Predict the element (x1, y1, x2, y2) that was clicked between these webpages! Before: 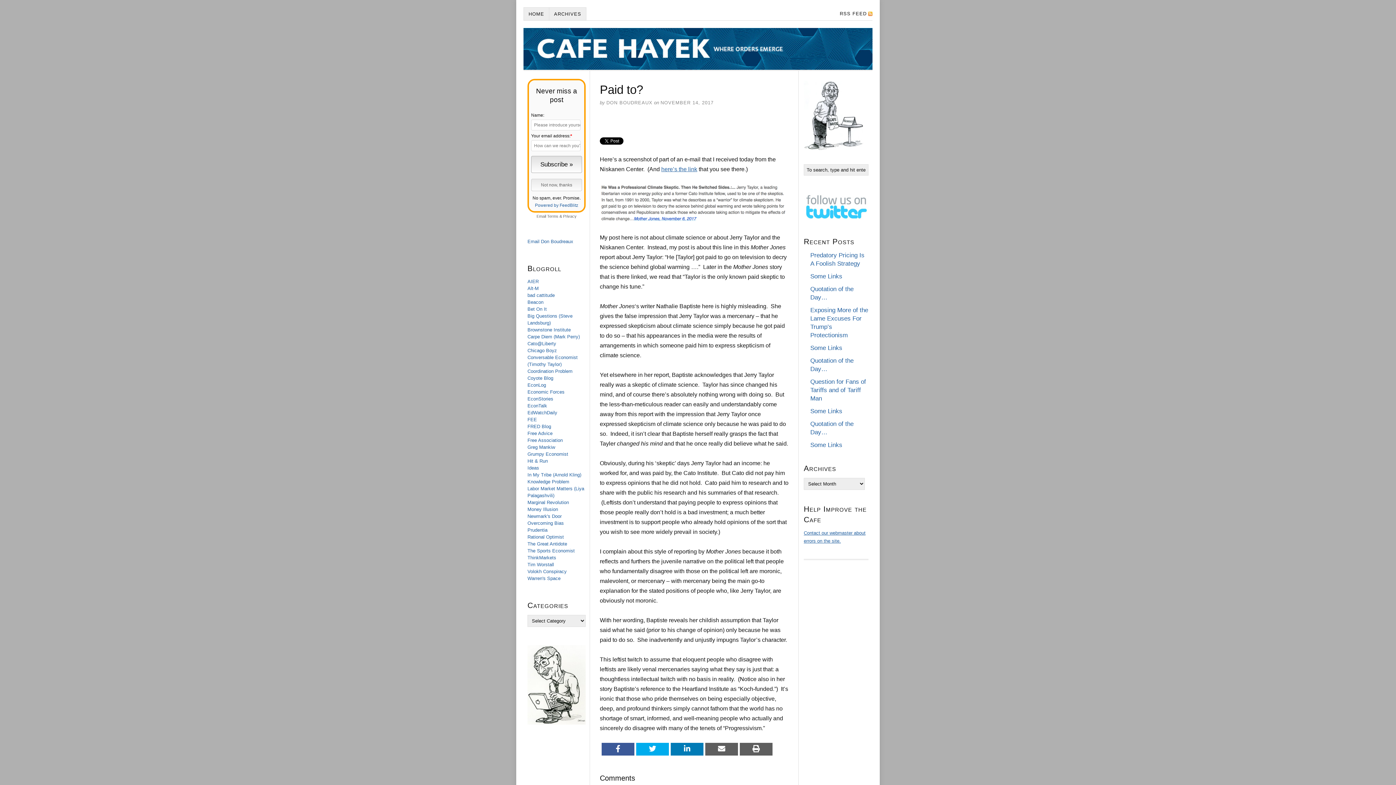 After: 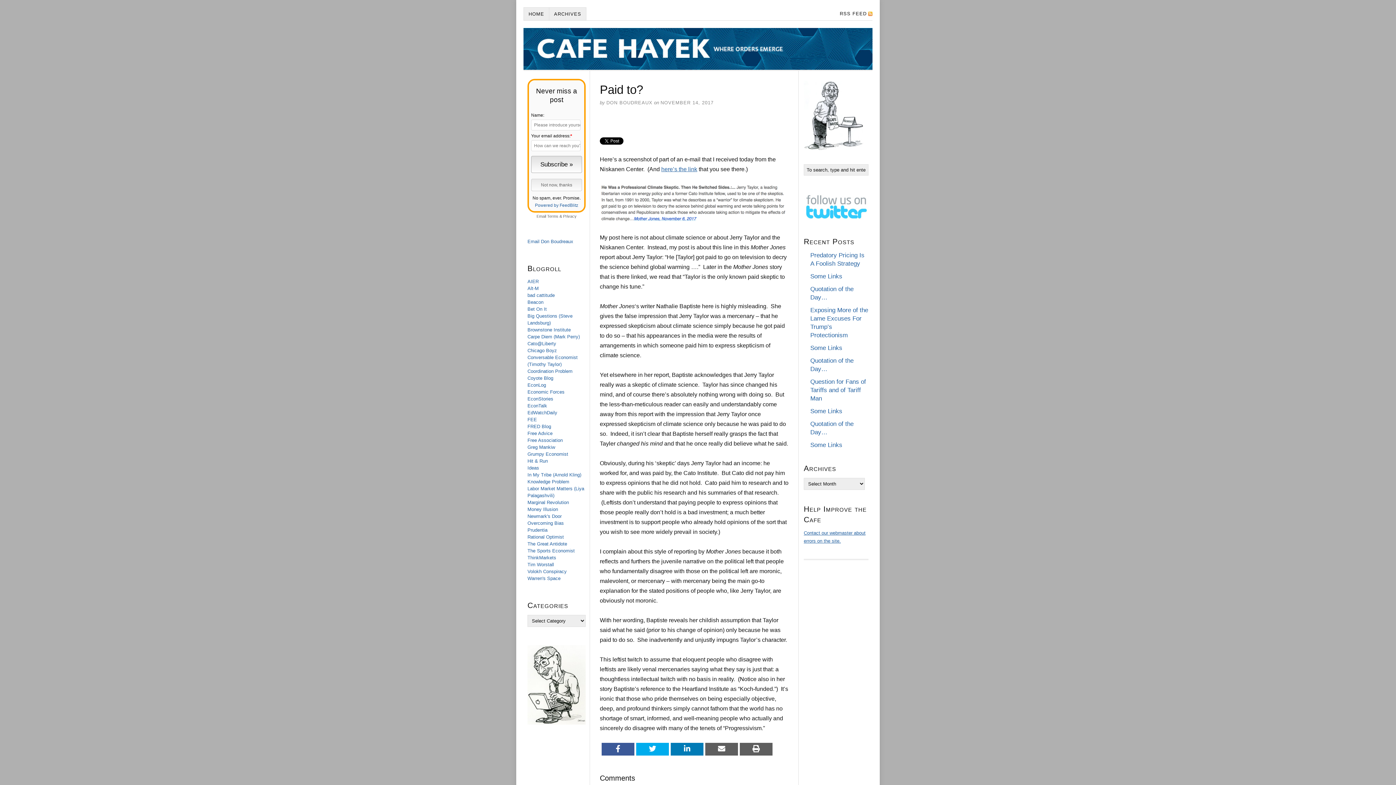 Action: label: Cato@Liberty bbox: (527, 341, 556, 346)